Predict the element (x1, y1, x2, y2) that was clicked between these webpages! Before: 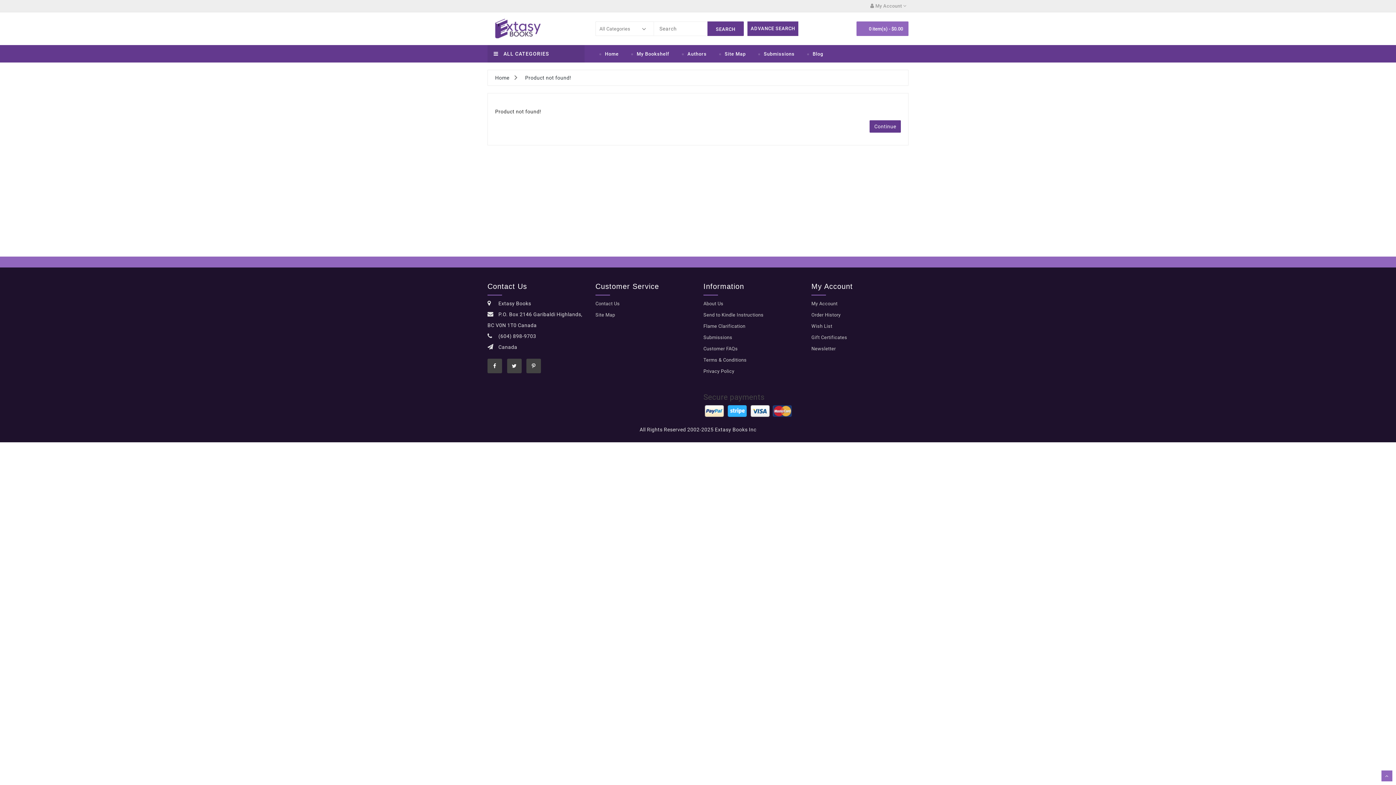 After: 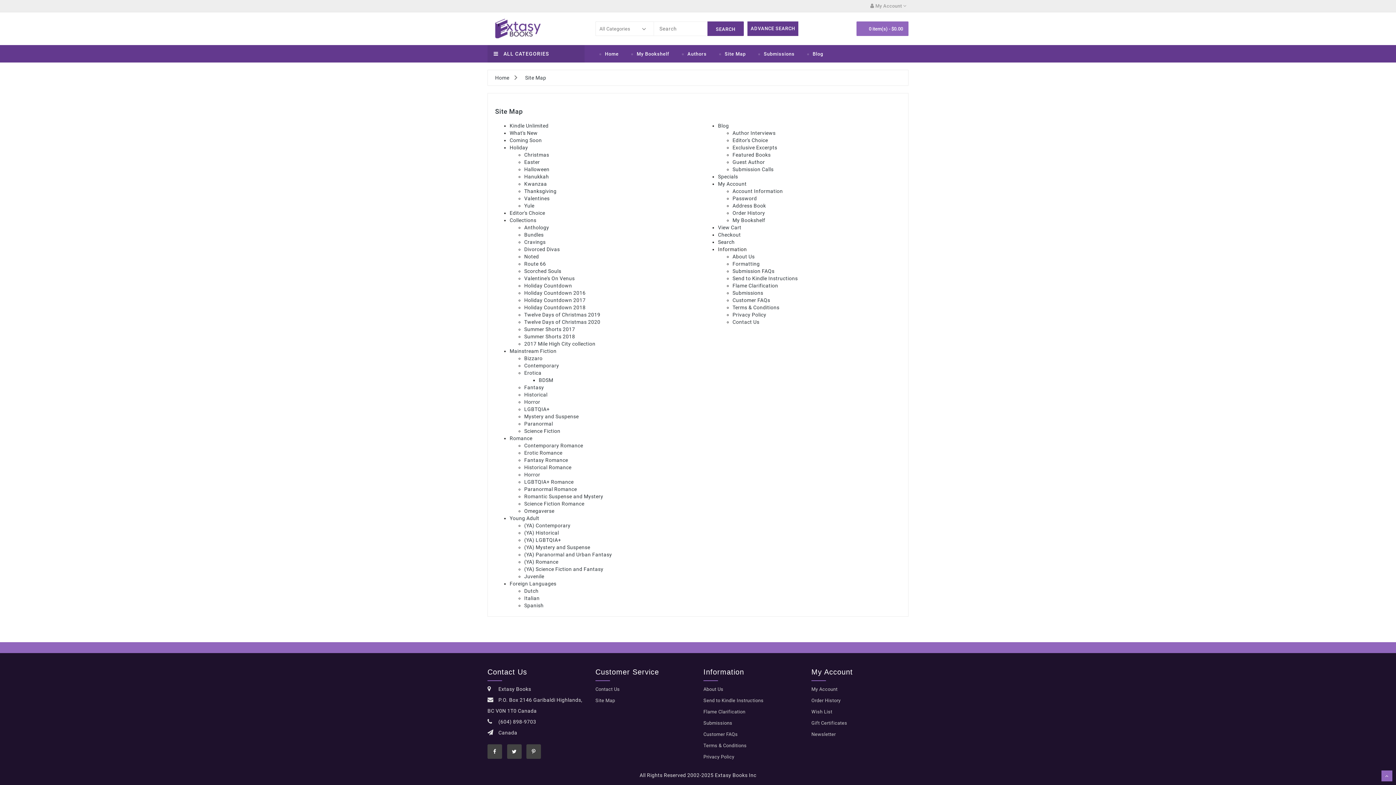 Action: bbox: (719, 51, 746, 56) label: Site Map